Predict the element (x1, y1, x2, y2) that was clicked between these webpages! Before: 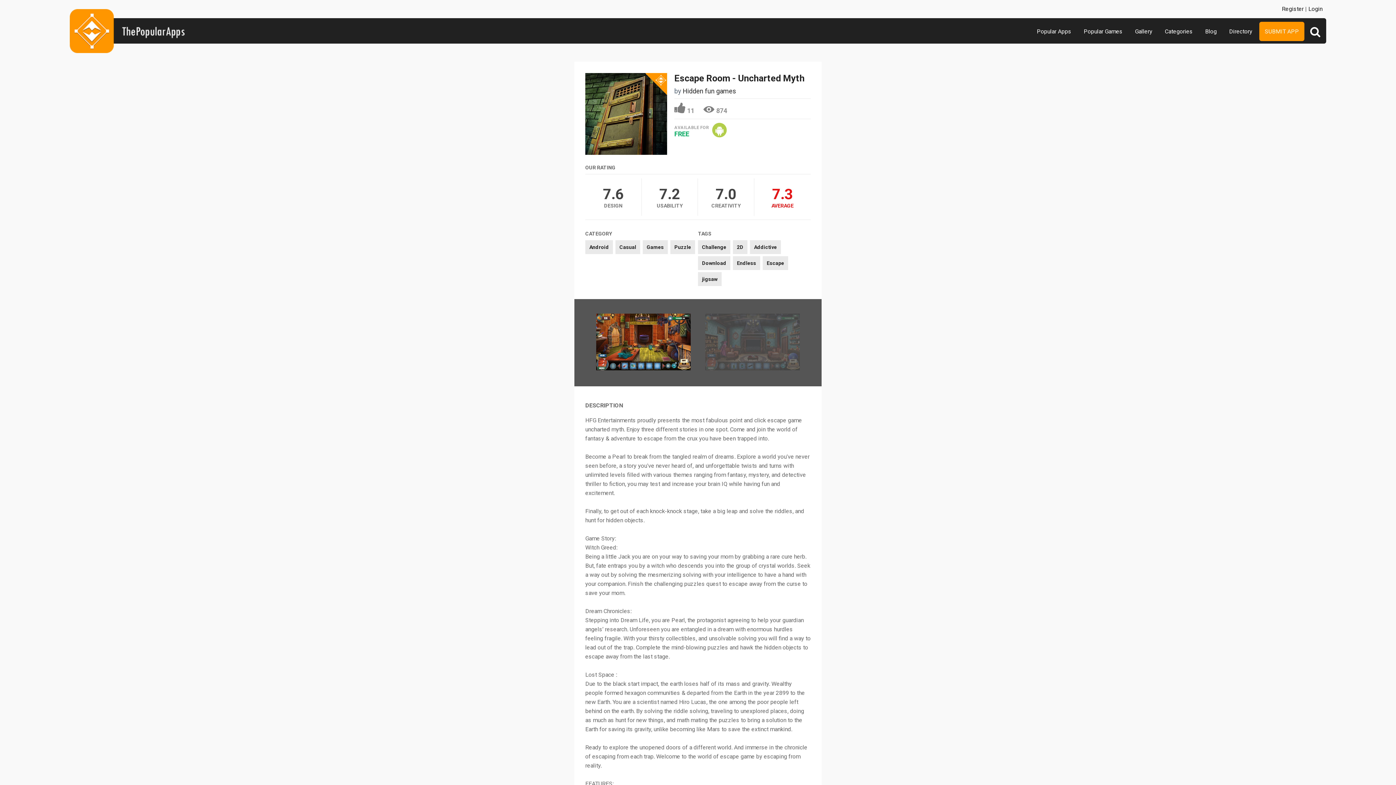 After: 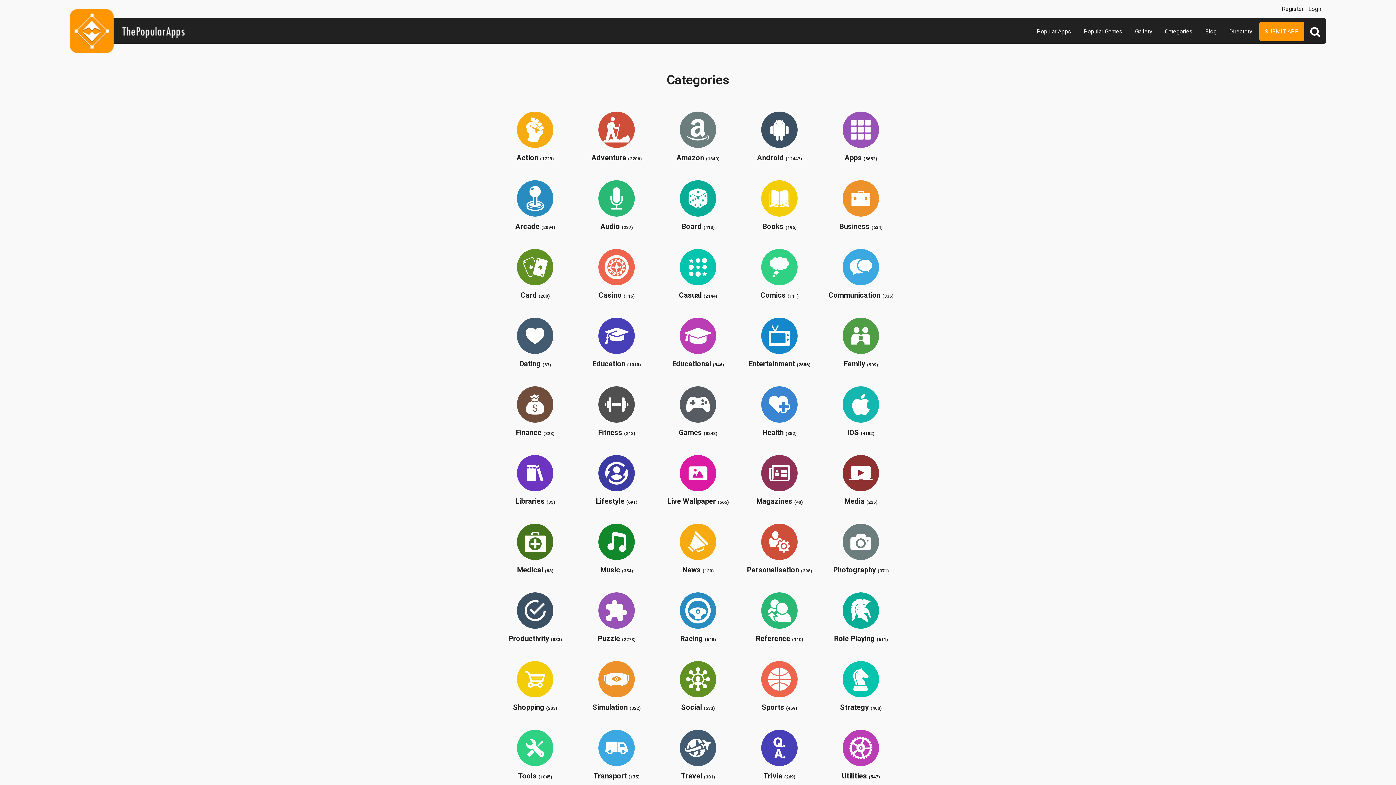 Action: label: Categories bbox: (1159, 21, 1198, 41)